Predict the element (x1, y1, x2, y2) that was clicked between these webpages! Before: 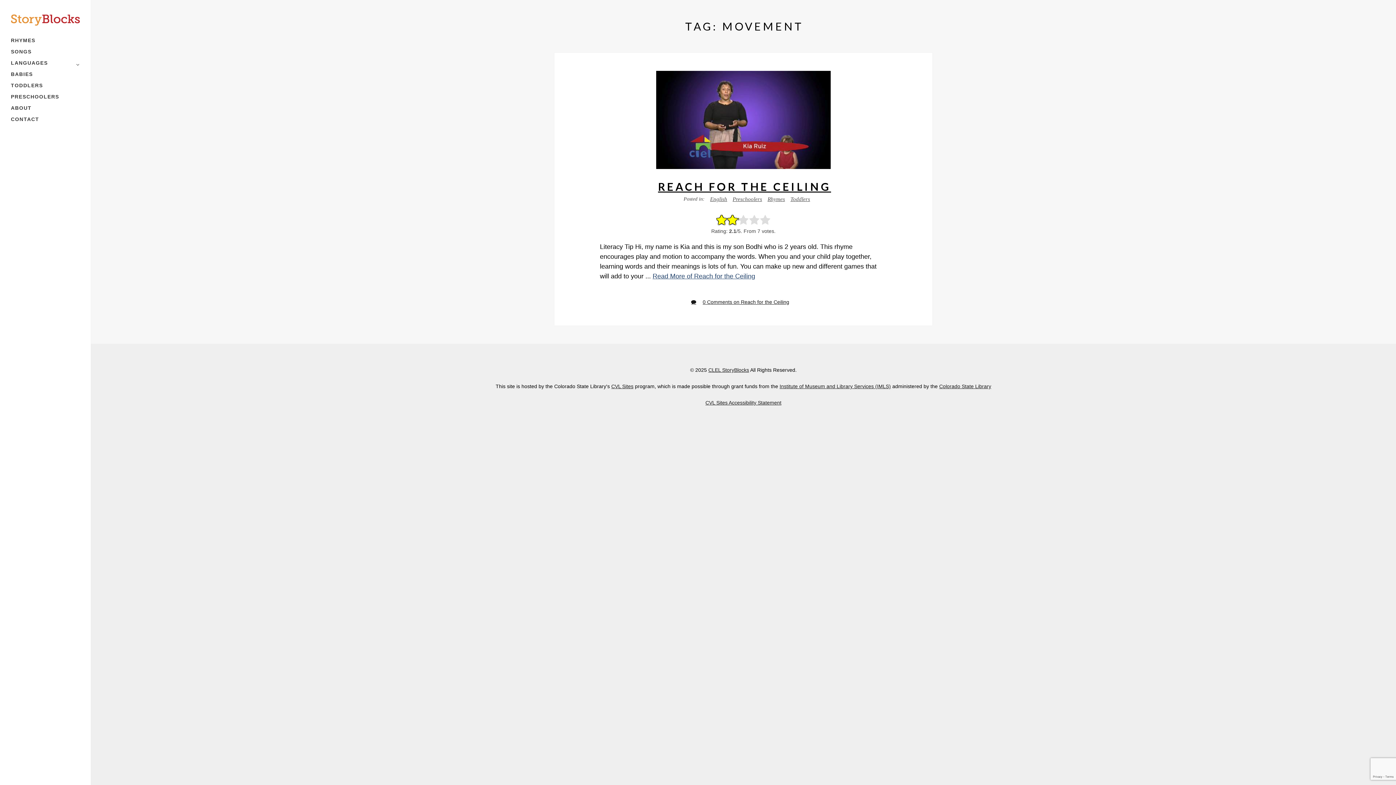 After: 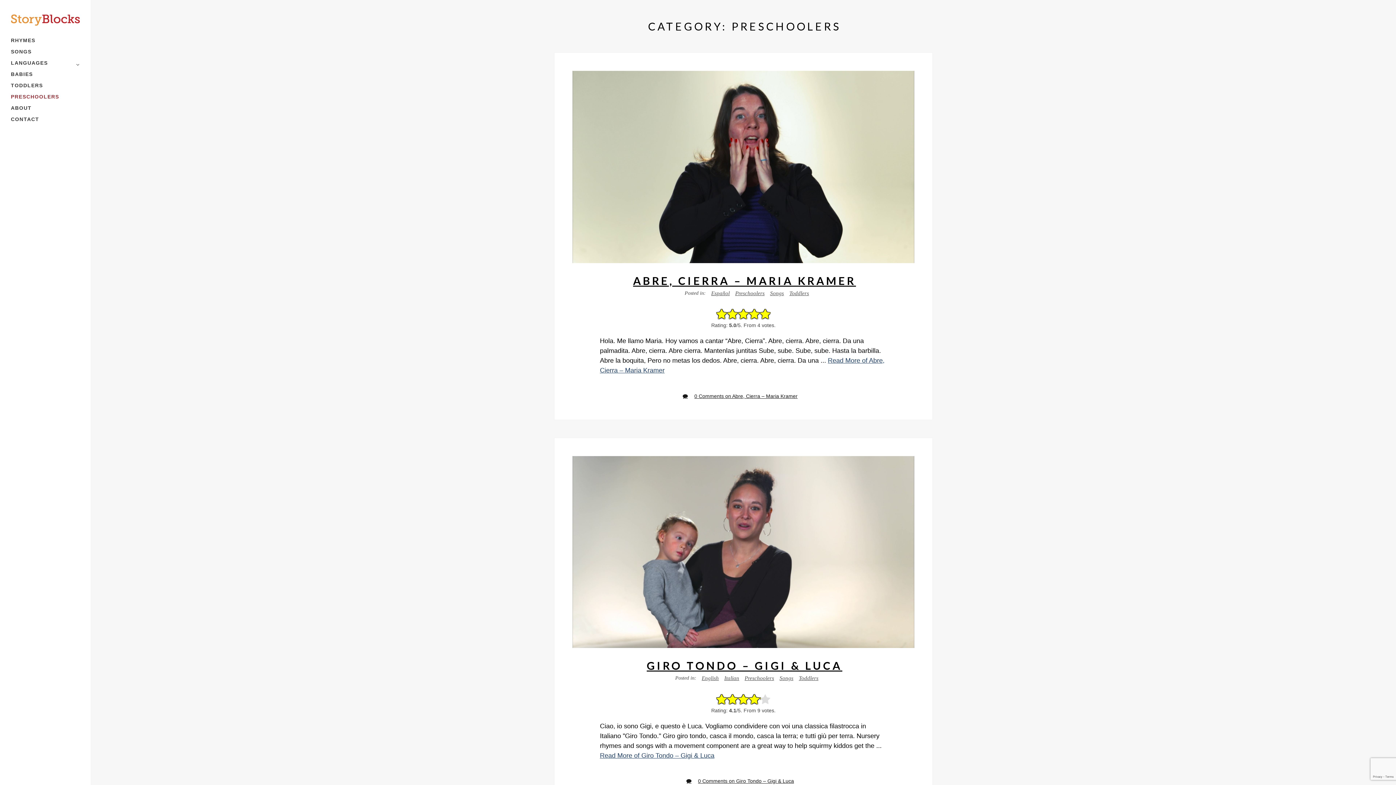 Action: bbox: (10, 93, 59, 100) label: PRESCHOOLERS